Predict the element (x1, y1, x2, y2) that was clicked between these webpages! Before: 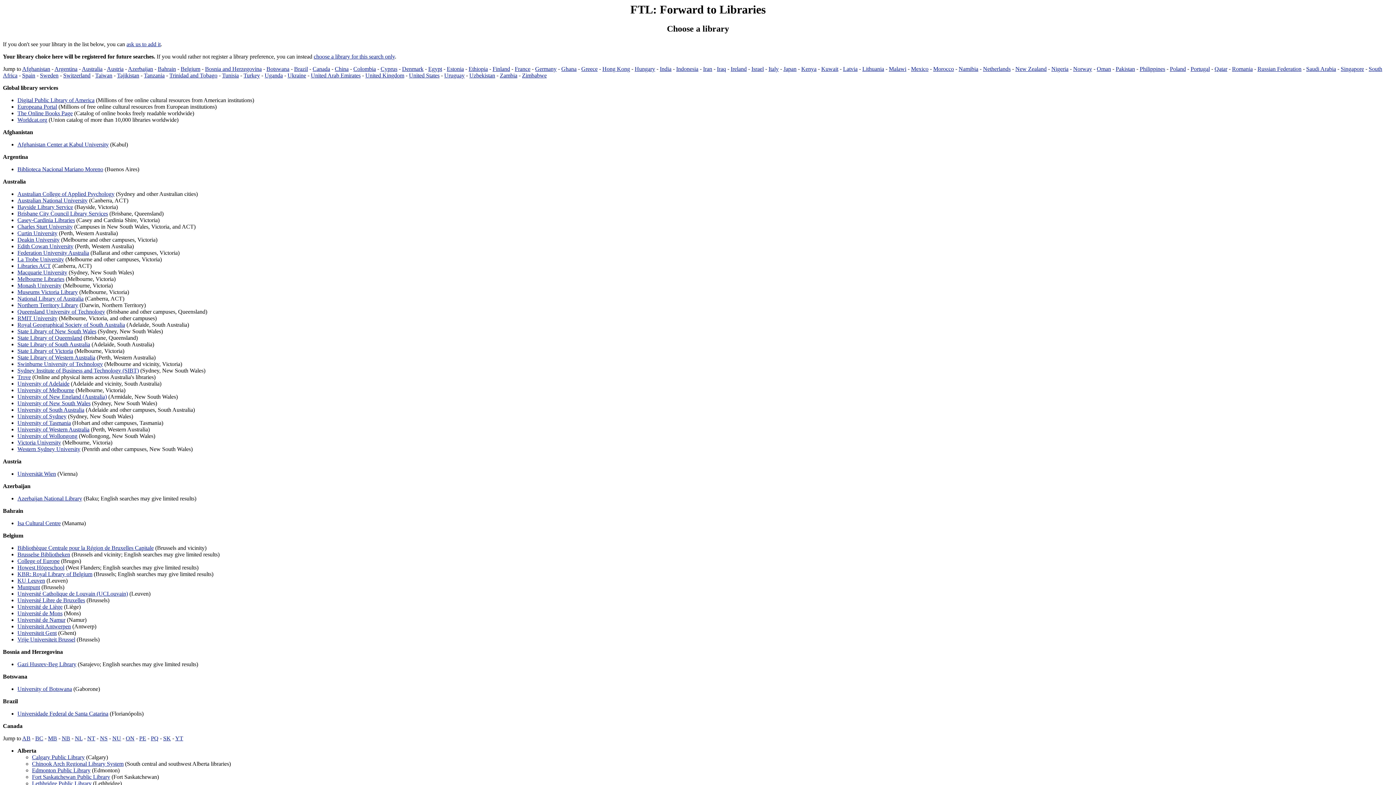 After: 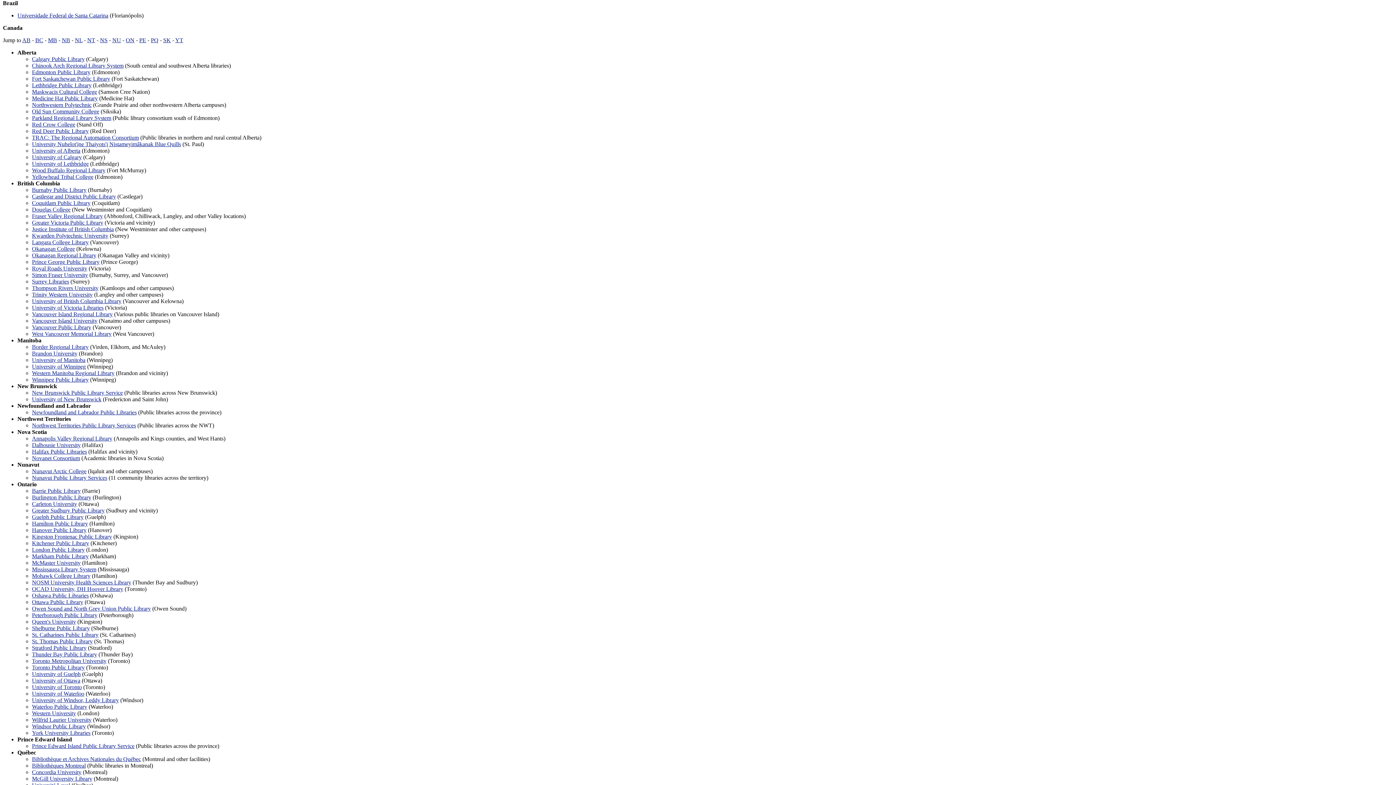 Action: bbox: (294, 65, 308, 72) label: Brazil